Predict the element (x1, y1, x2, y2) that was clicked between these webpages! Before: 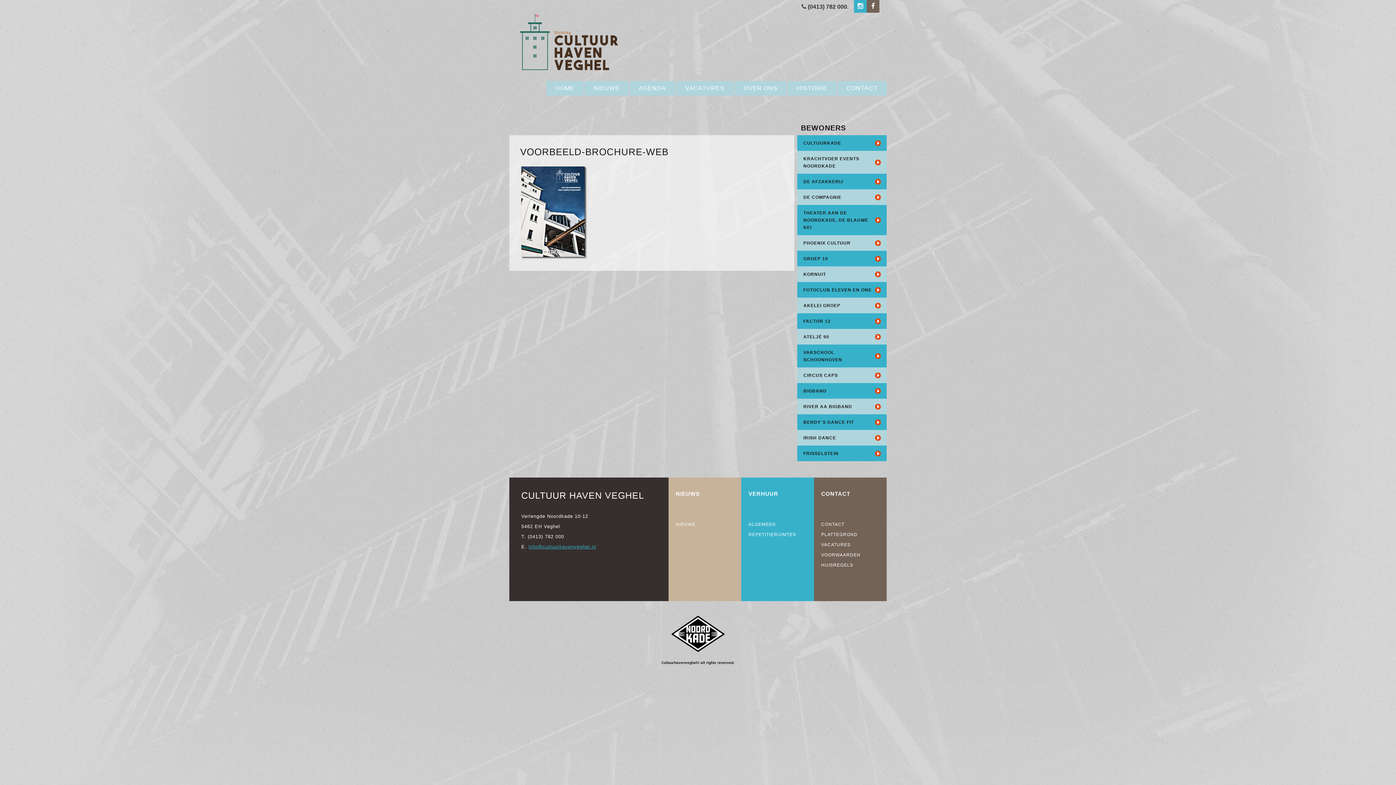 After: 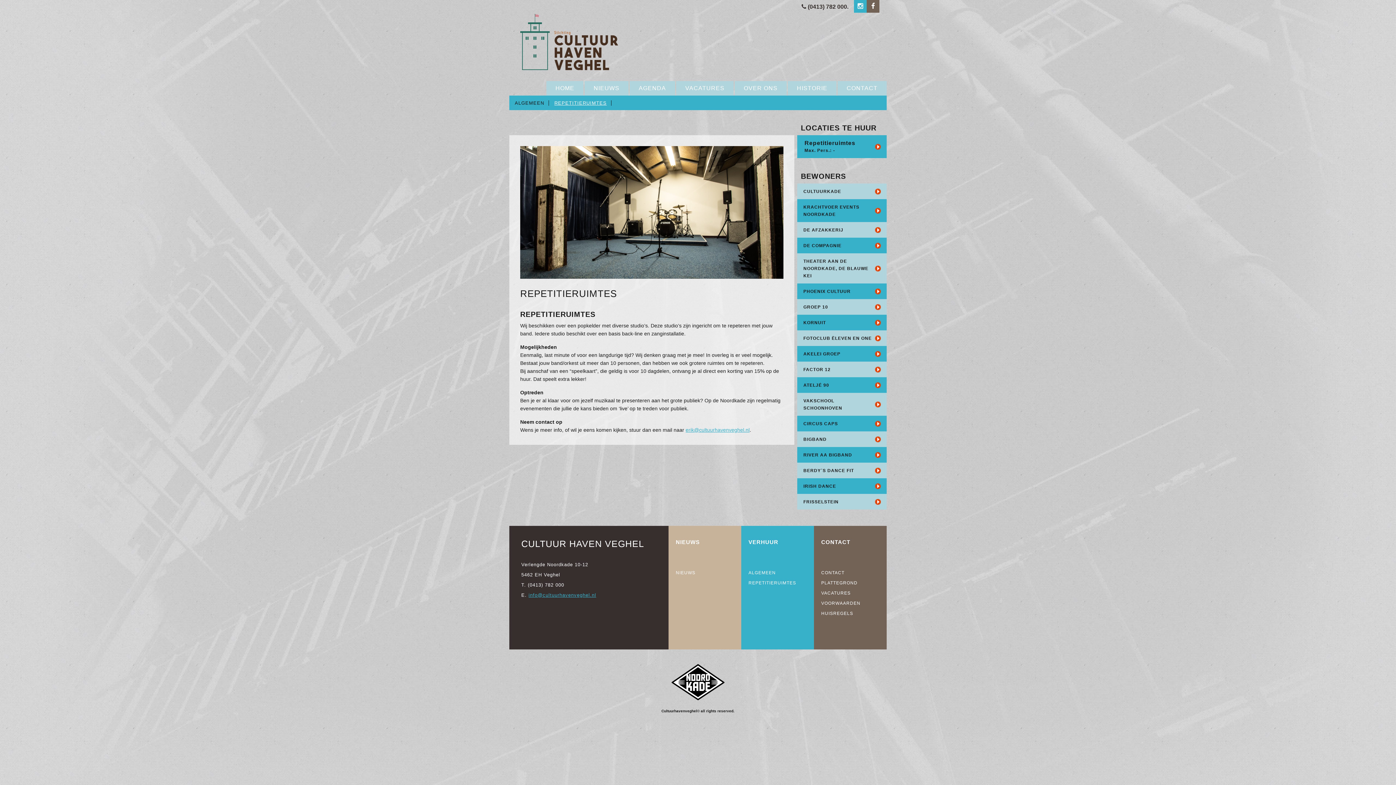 Action: label: REPETITIERUIMTES bbox: (748, 532, 796, 537)